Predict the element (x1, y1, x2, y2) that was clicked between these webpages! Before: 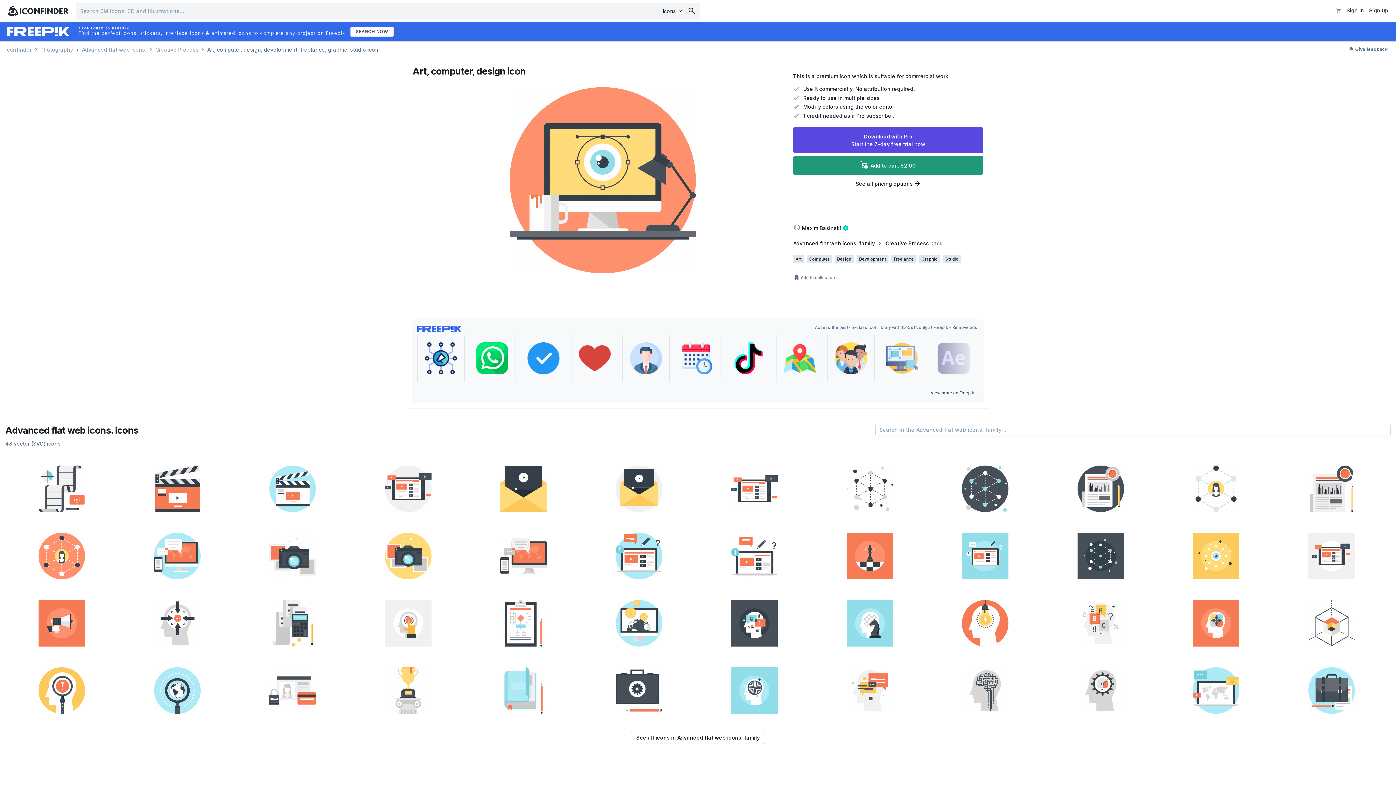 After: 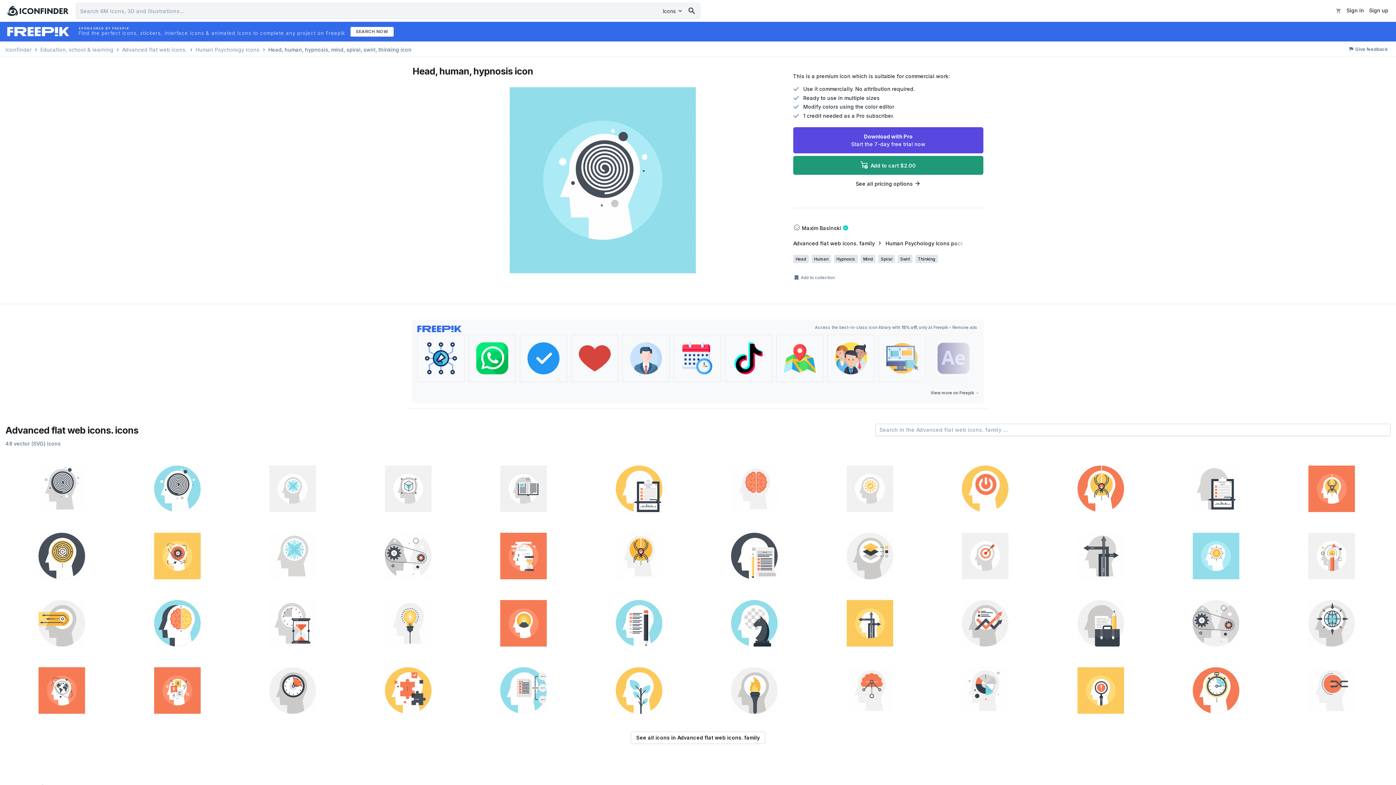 Action: bbox: (698, 657, 811, 721)